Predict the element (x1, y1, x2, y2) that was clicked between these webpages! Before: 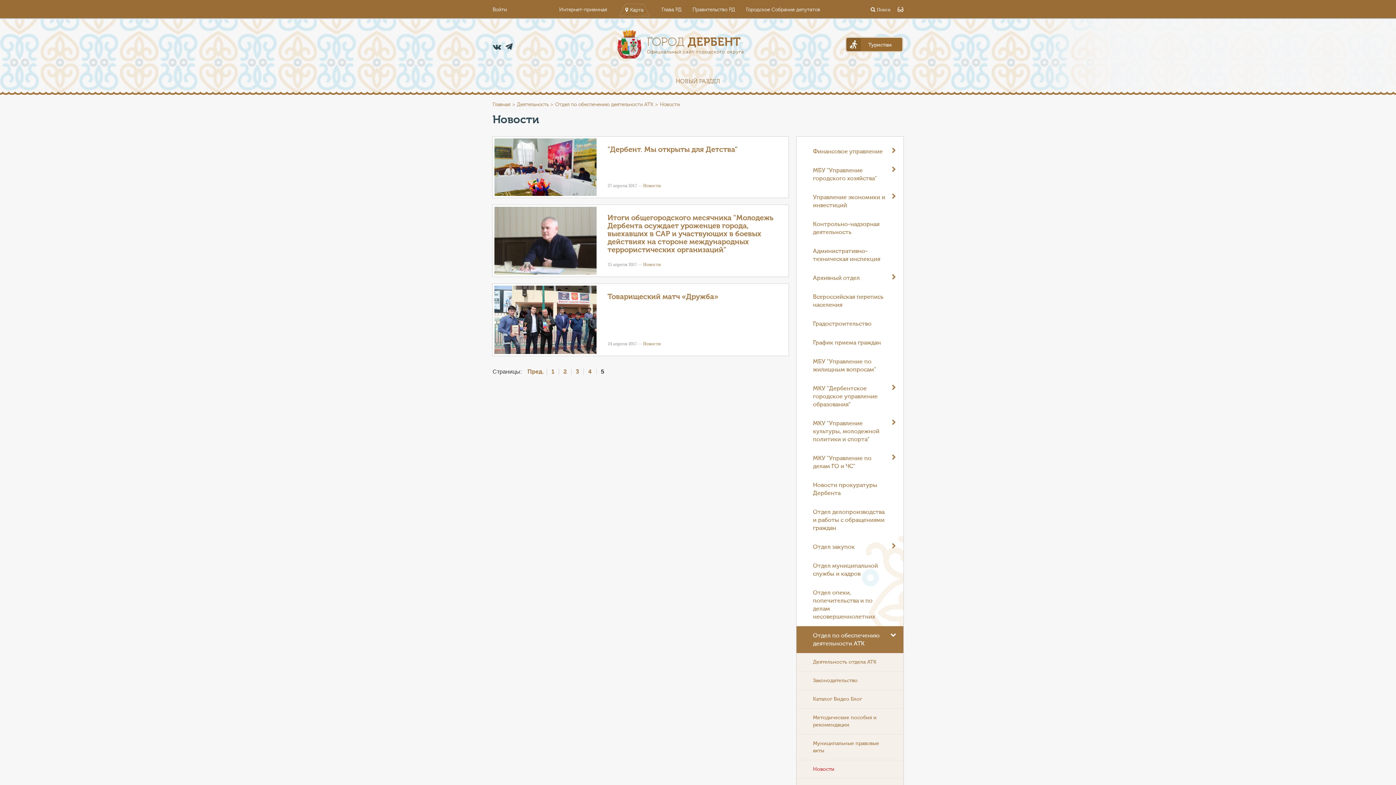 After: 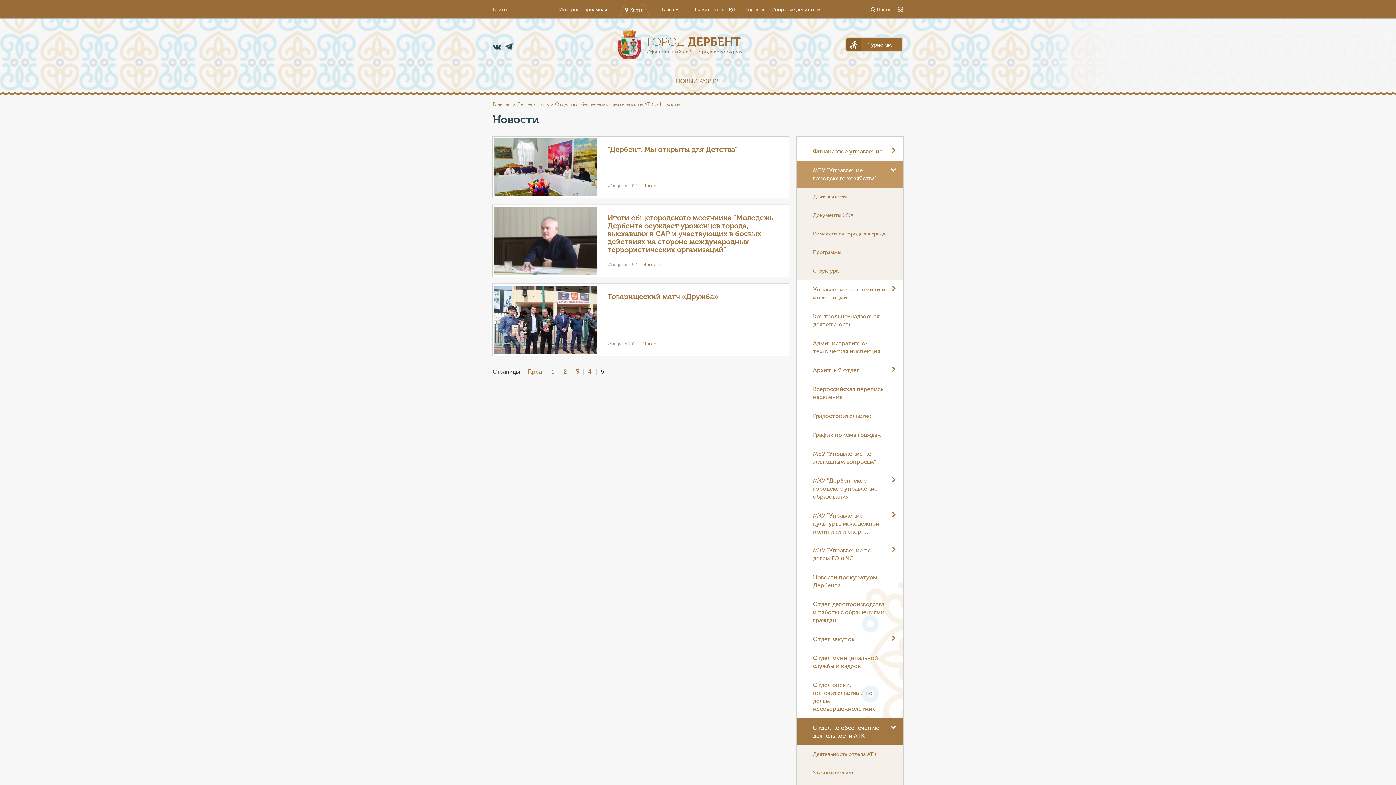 Action: bbox: (796, 161, 903, 188) label: МБУ "Управление городского хозяйства"